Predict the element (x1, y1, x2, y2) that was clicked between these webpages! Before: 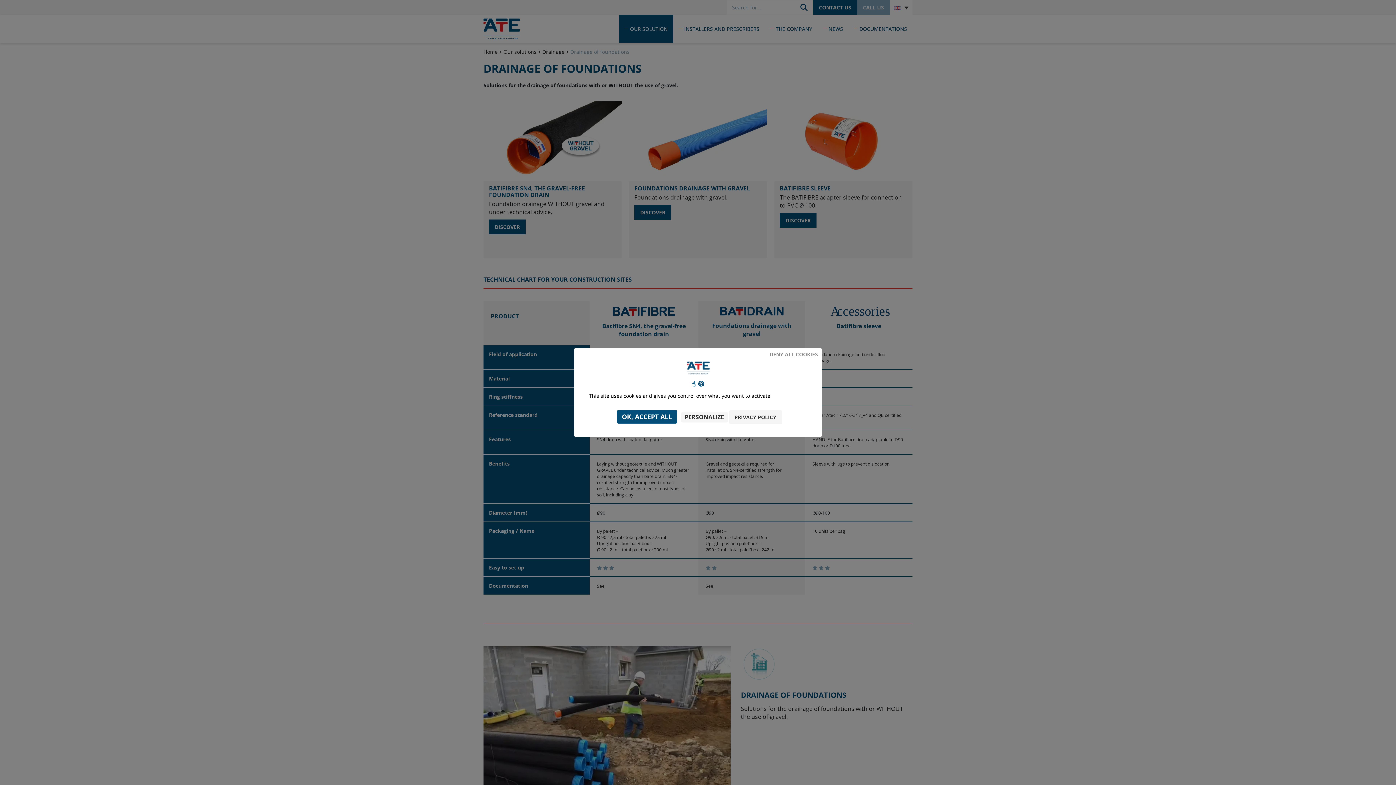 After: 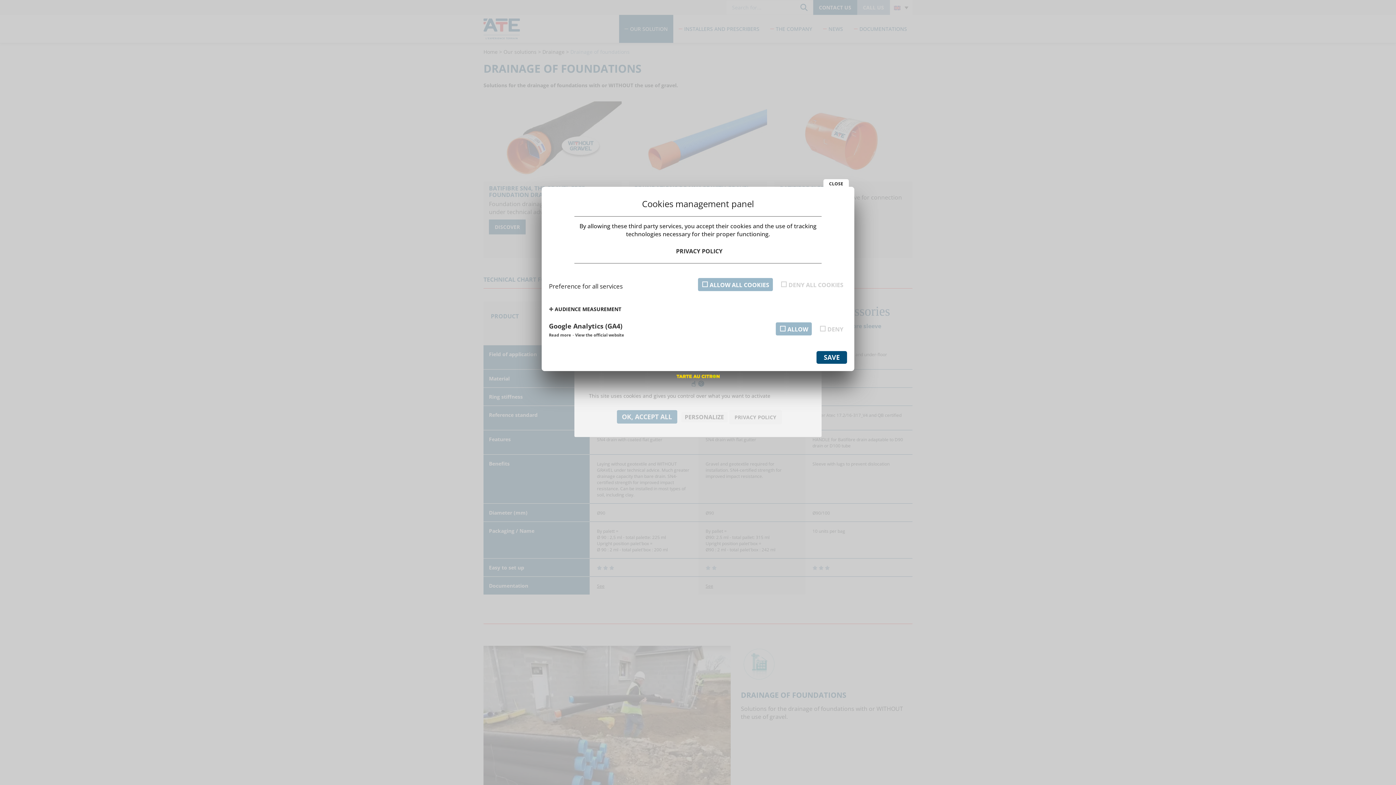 Action: bbox: (681, 412, 727, 422) label: Personalize (modal window)